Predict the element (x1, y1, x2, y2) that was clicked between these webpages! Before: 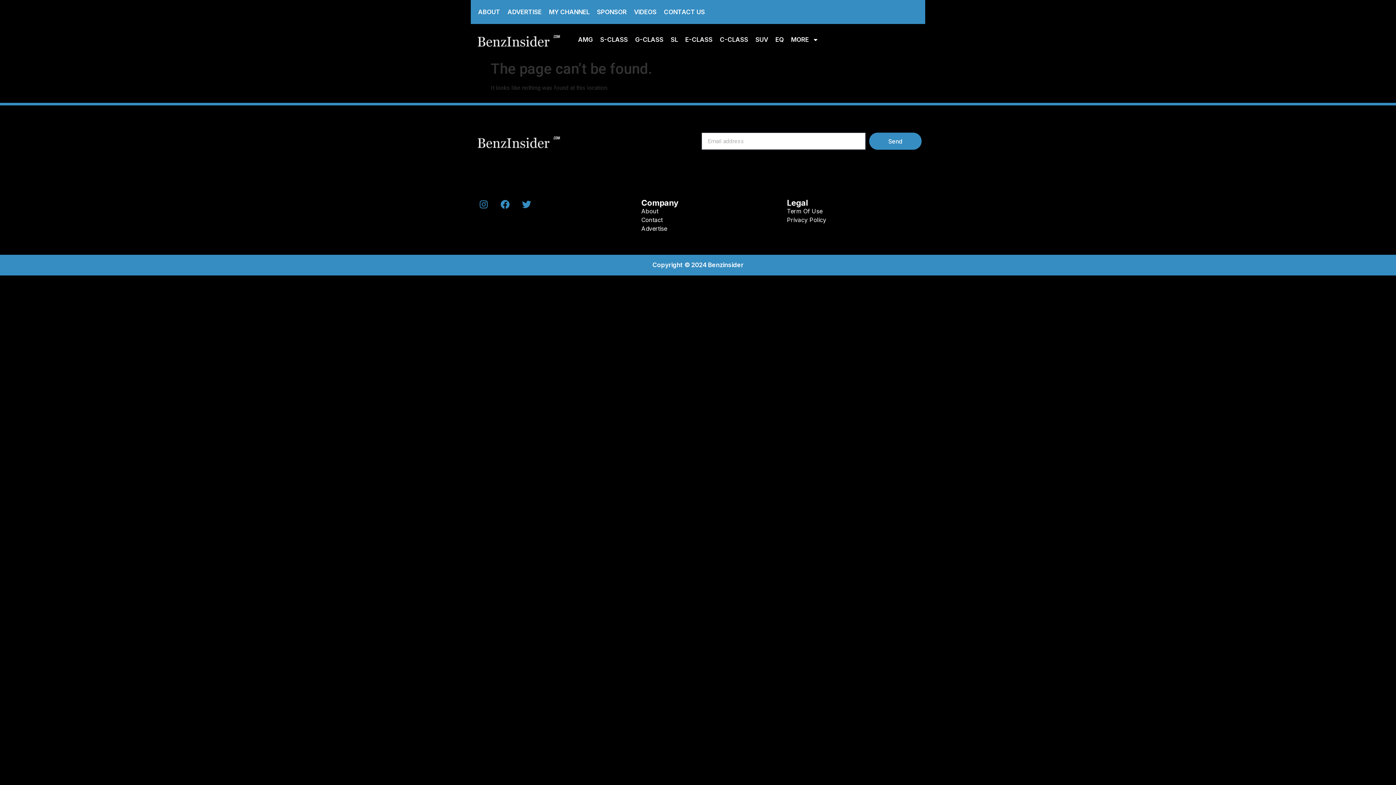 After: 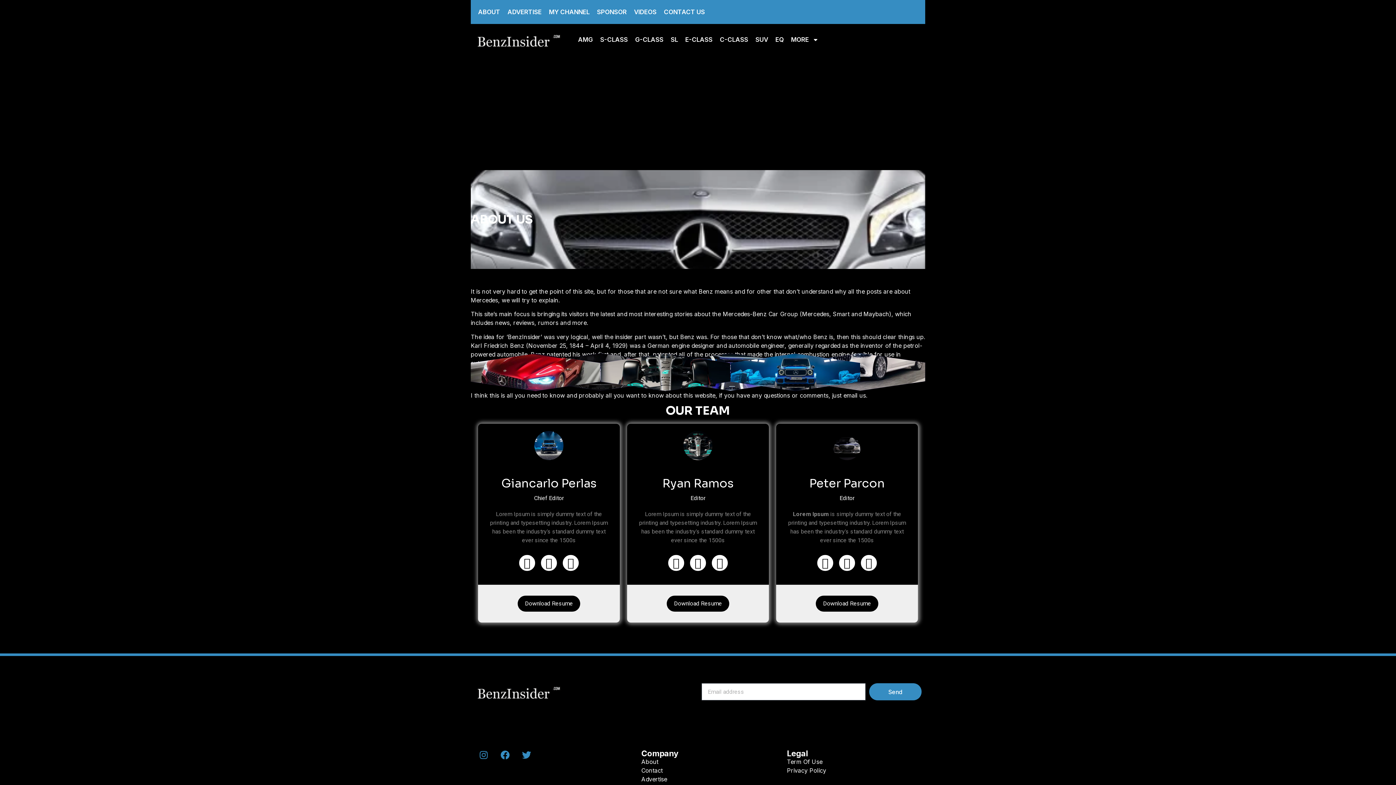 Action: bbox: (641, 207, 772, 215) label: About